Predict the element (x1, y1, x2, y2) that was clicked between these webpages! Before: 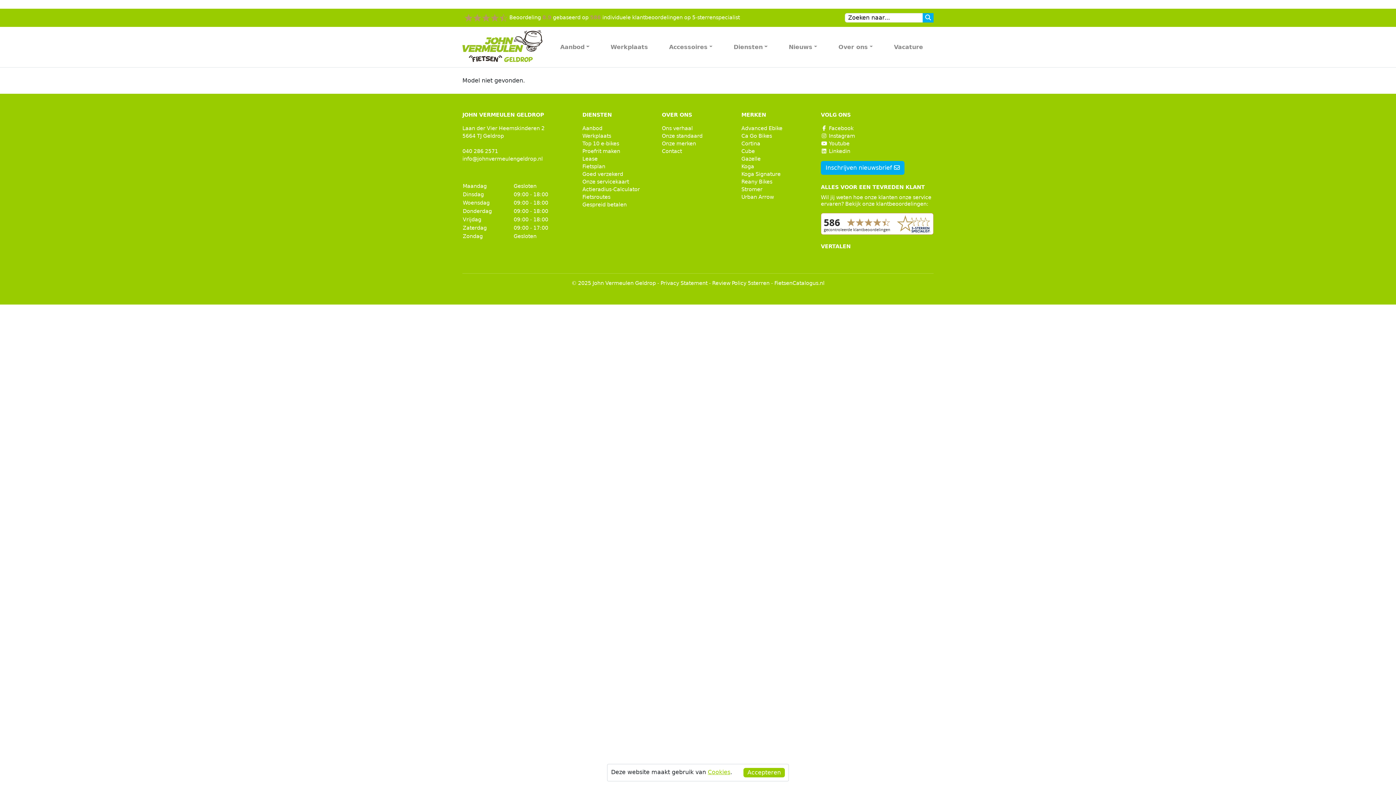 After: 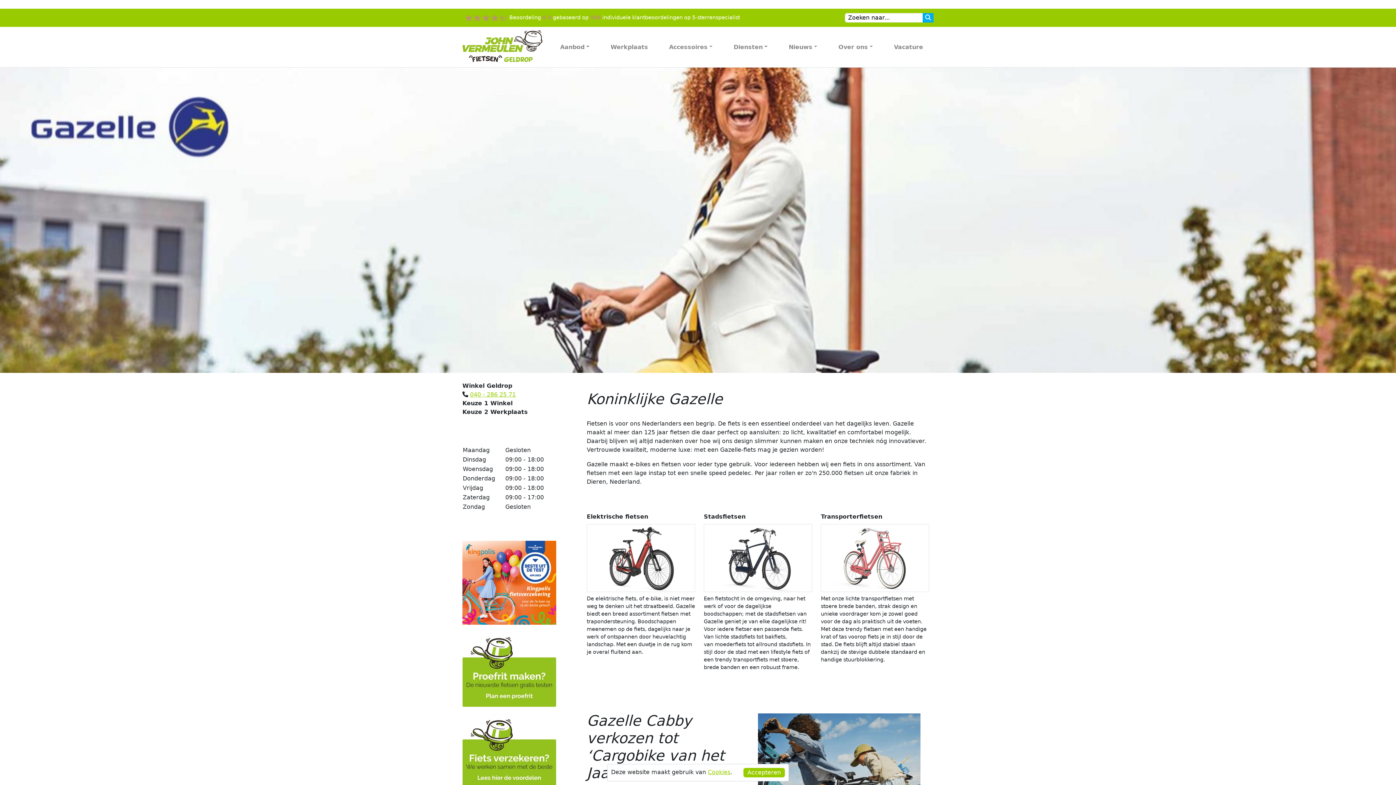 Action: label: Gazelle bbox: (741, 155, 760, 162)